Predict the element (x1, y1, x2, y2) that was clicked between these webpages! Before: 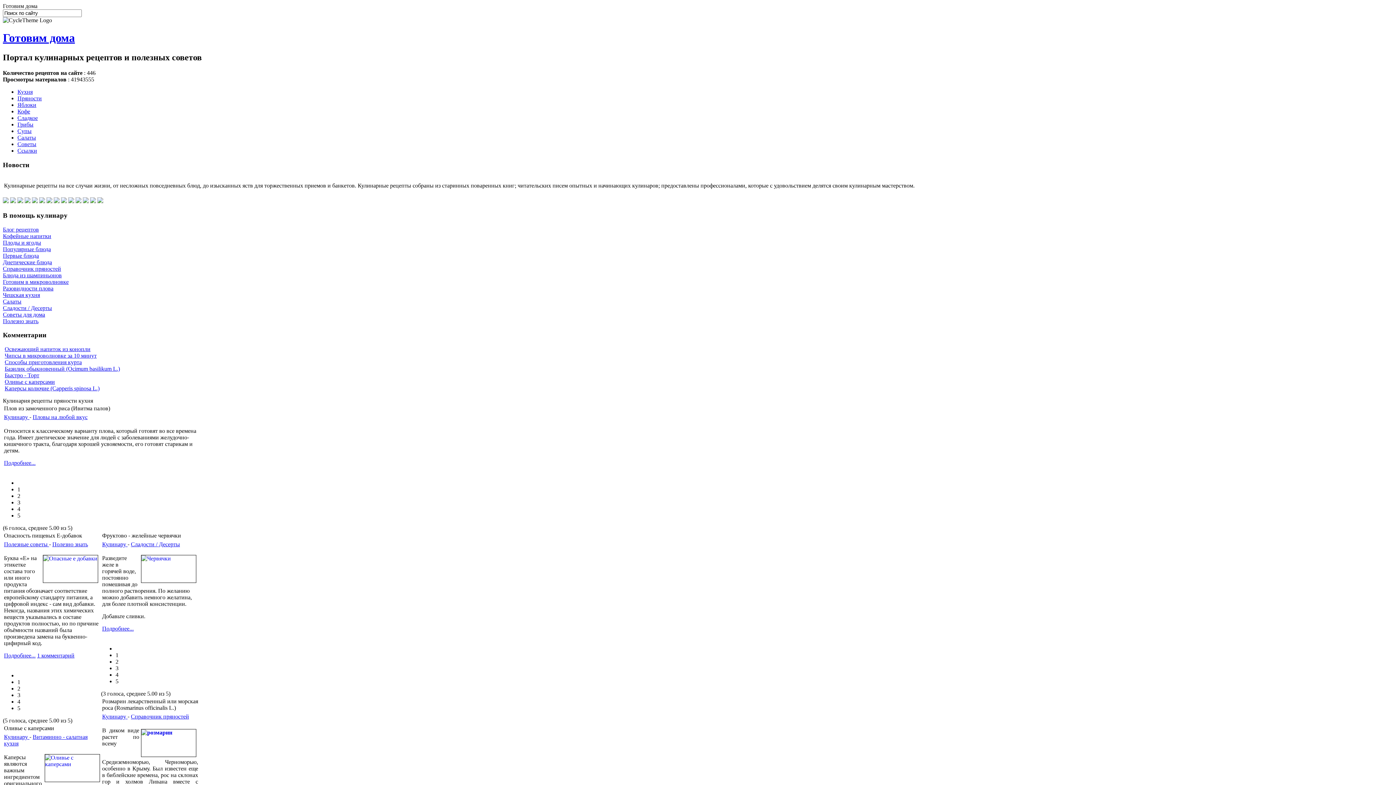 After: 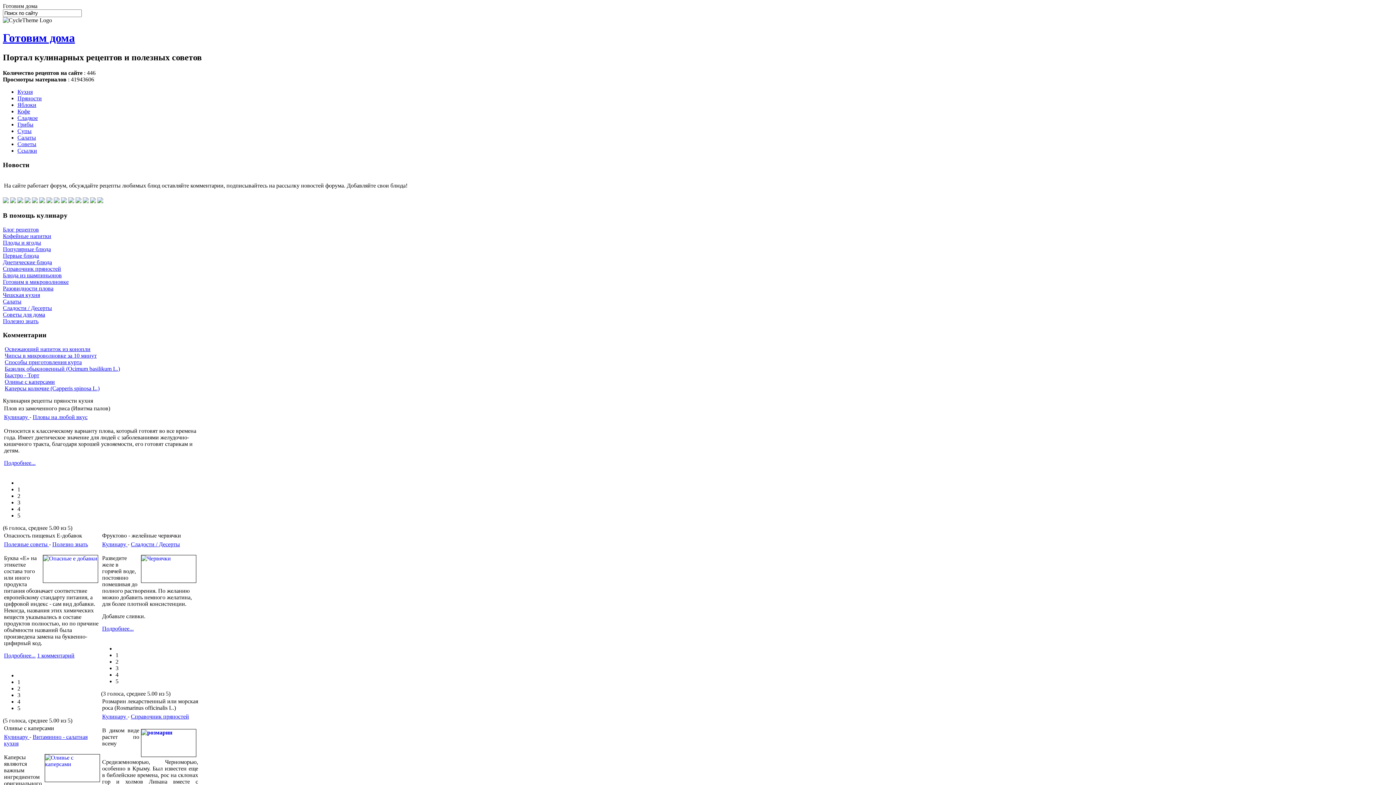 Action: bbox: (2, 272, 61, 278) label: Блюда из шампиньонов